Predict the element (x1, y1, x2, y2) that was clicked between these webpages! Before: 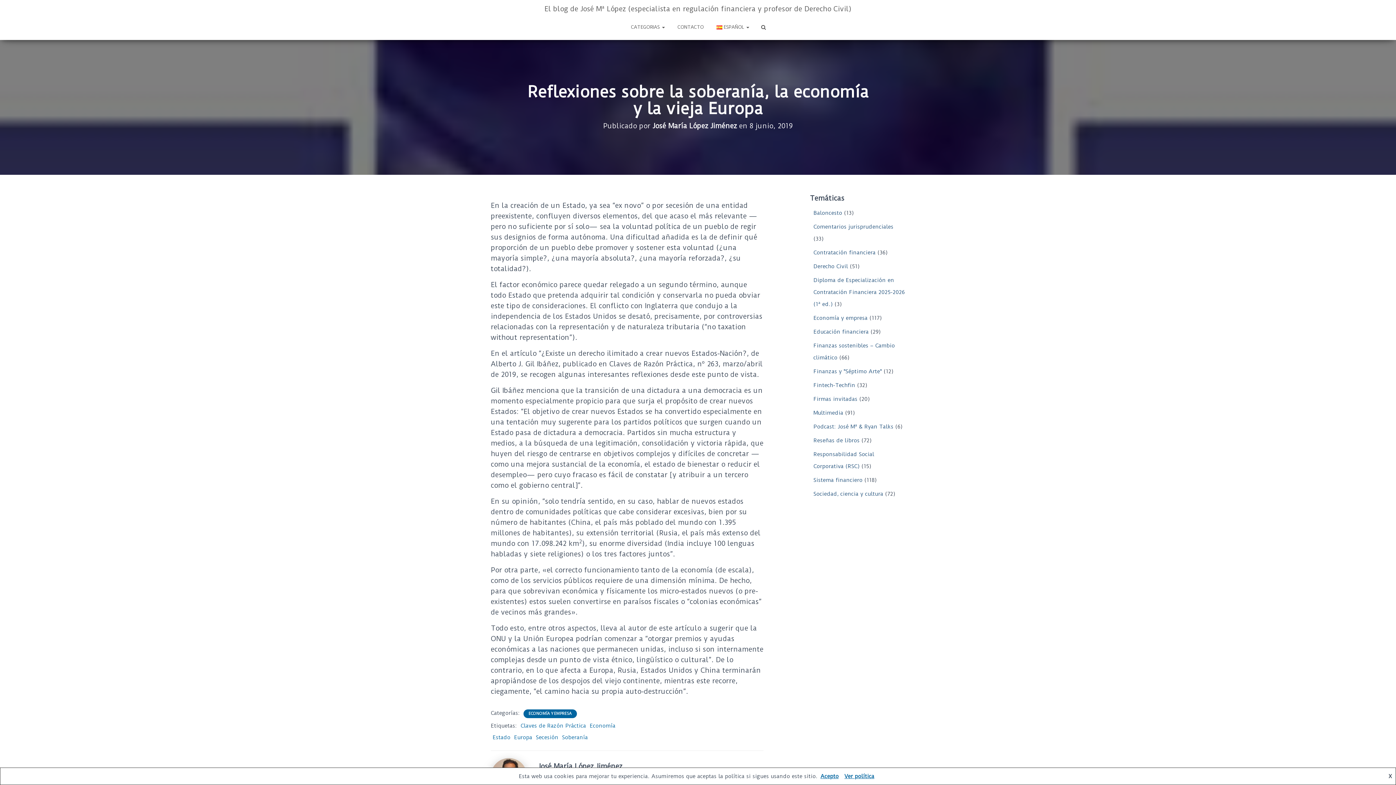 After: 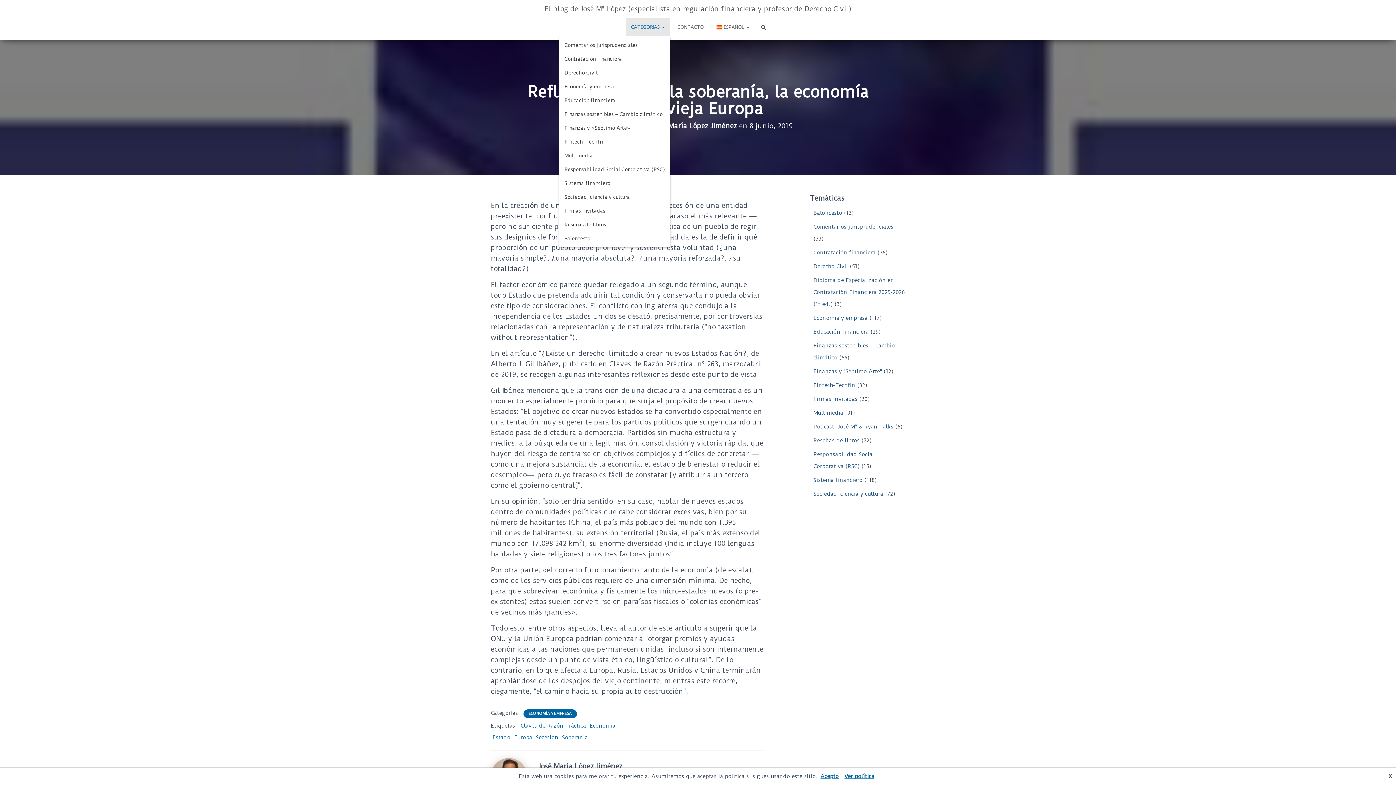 Action: bbox: (625, 18, 670, 36) label: CATEGORIAS 